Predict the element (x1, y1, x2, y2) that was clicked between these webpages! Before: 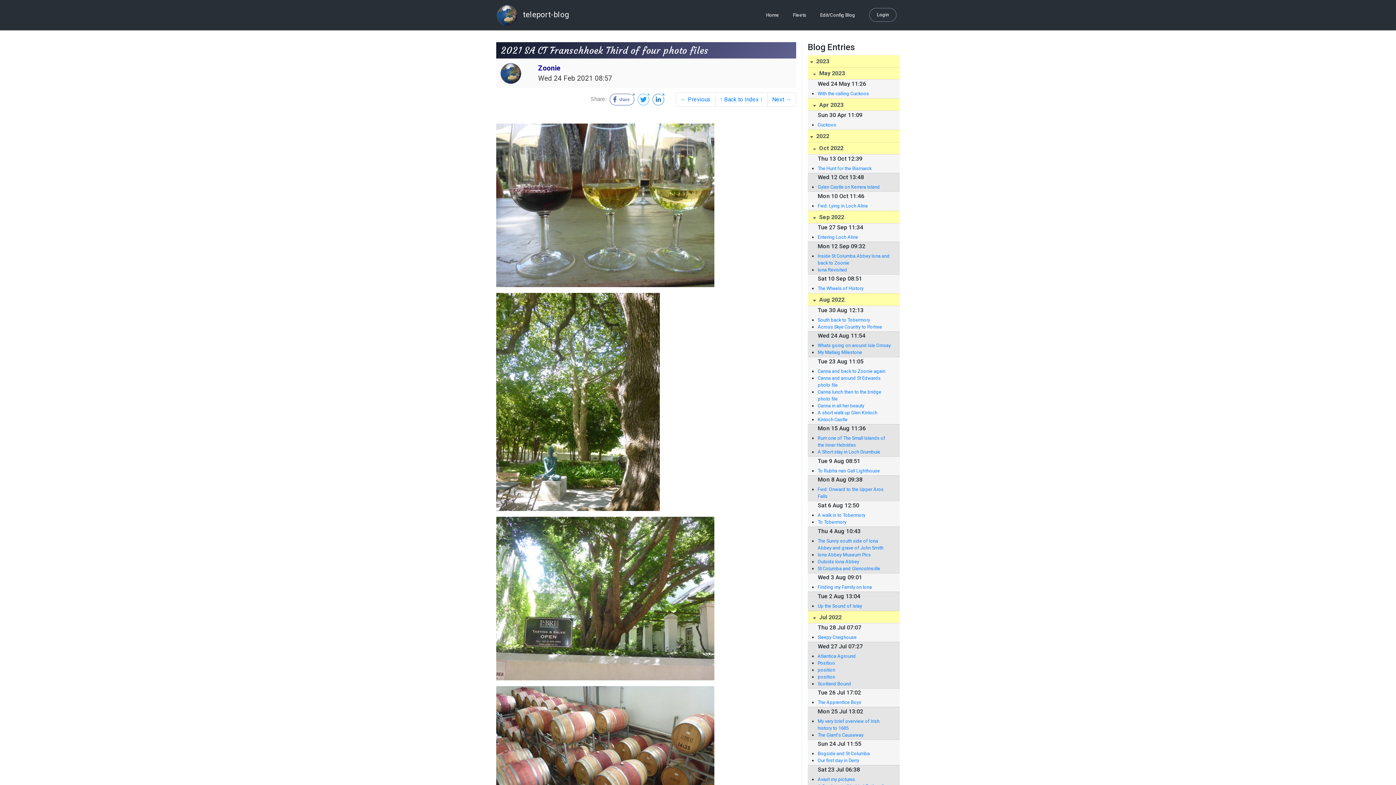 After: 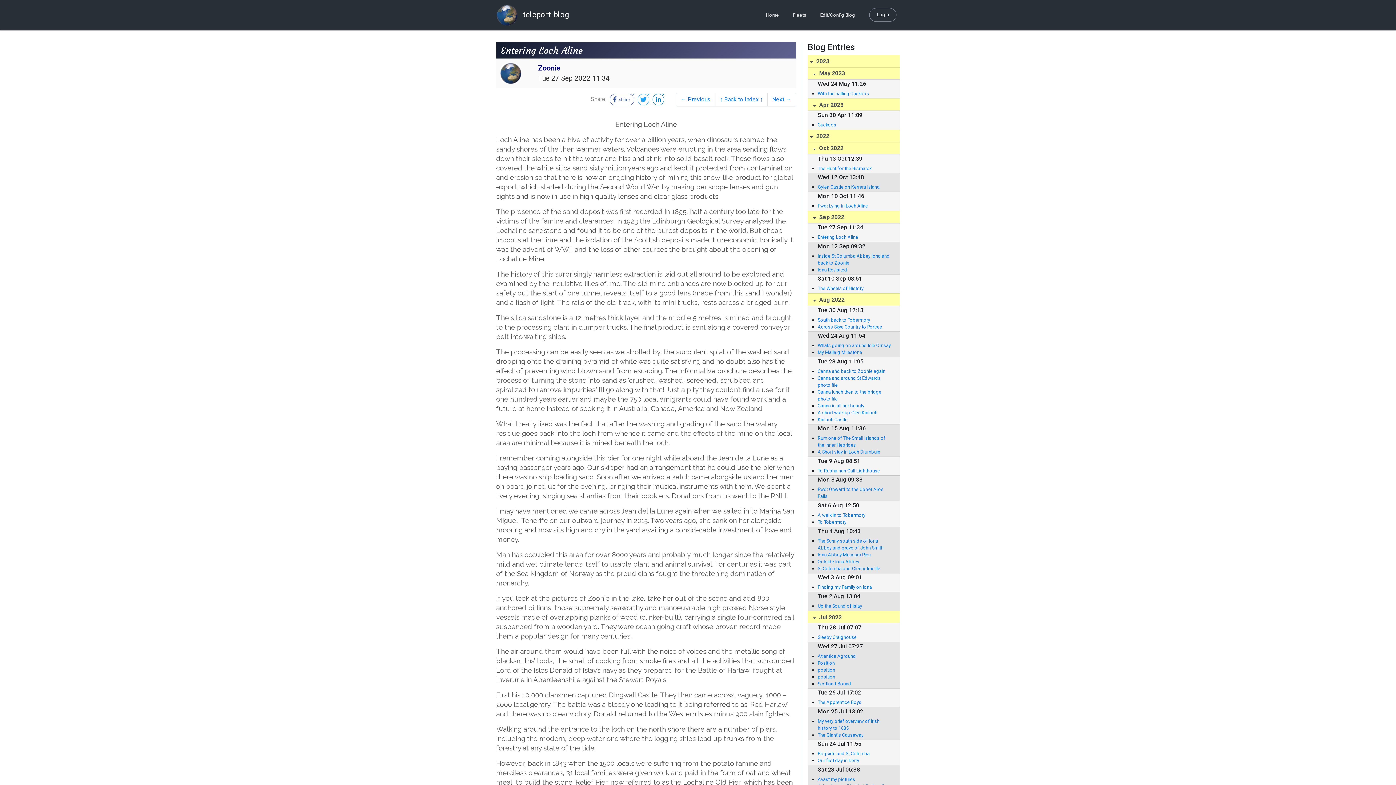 Action: label: Entering Loch Aline bbox: (817, 233, 892, 240)